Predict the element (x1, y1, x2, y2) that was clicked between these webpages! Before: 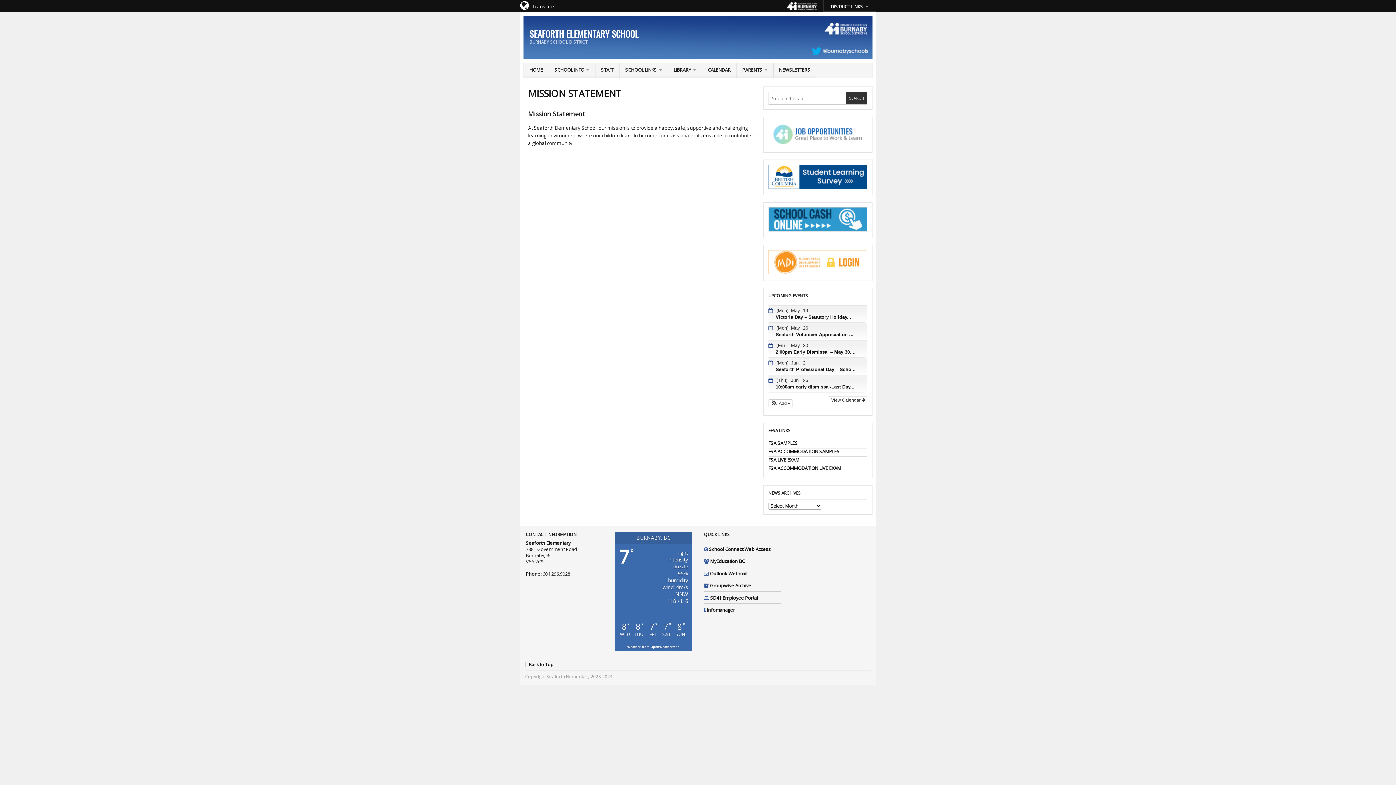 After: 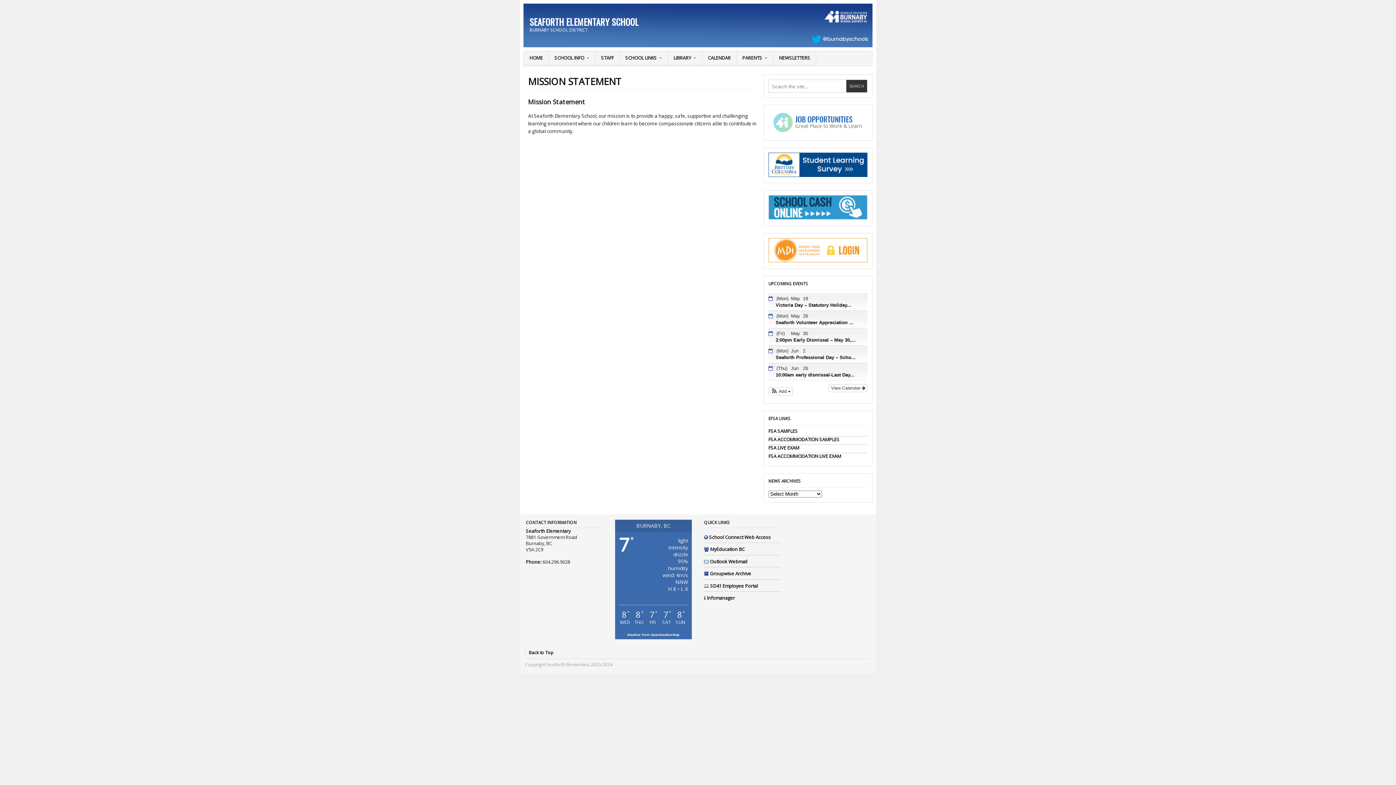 Action: label: Back to Top bbox: (529, 662, 553, 667)